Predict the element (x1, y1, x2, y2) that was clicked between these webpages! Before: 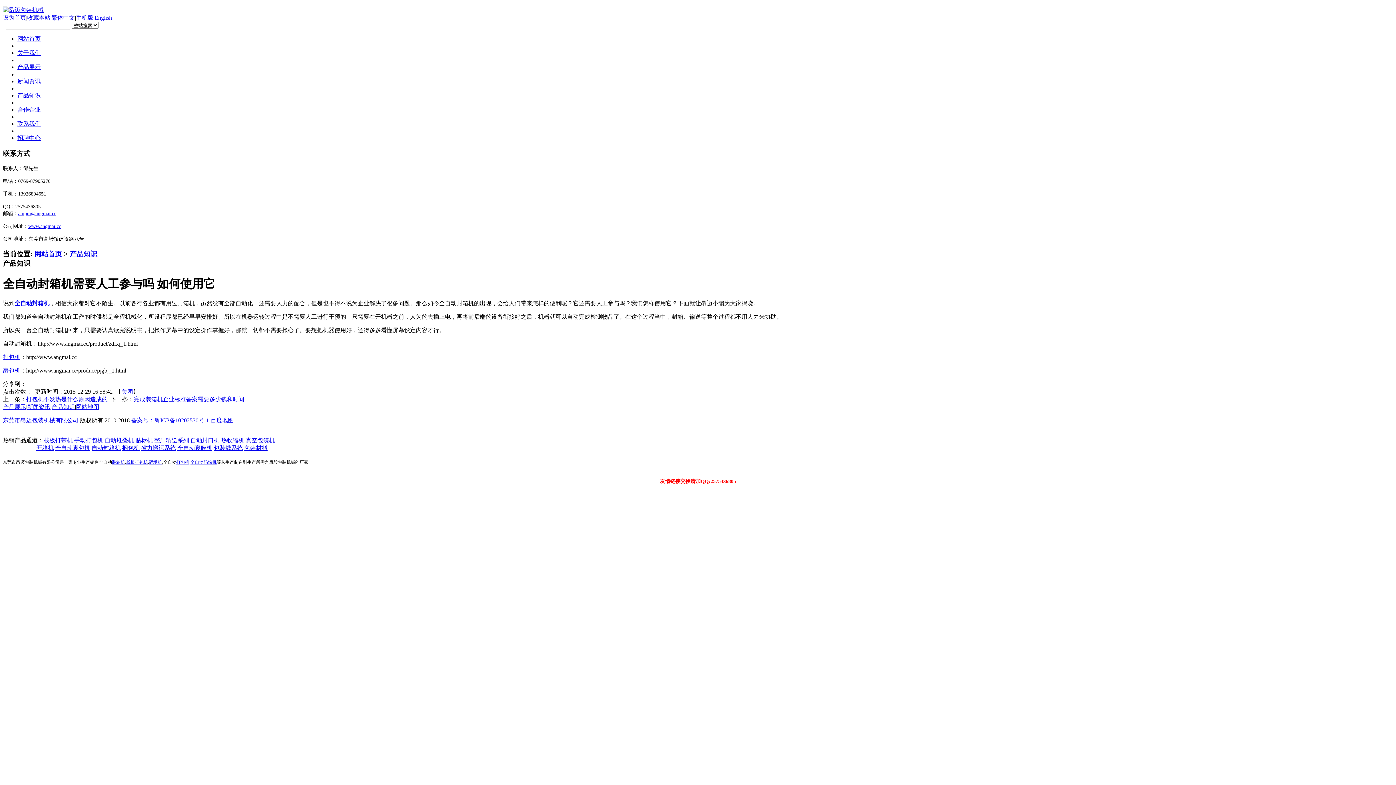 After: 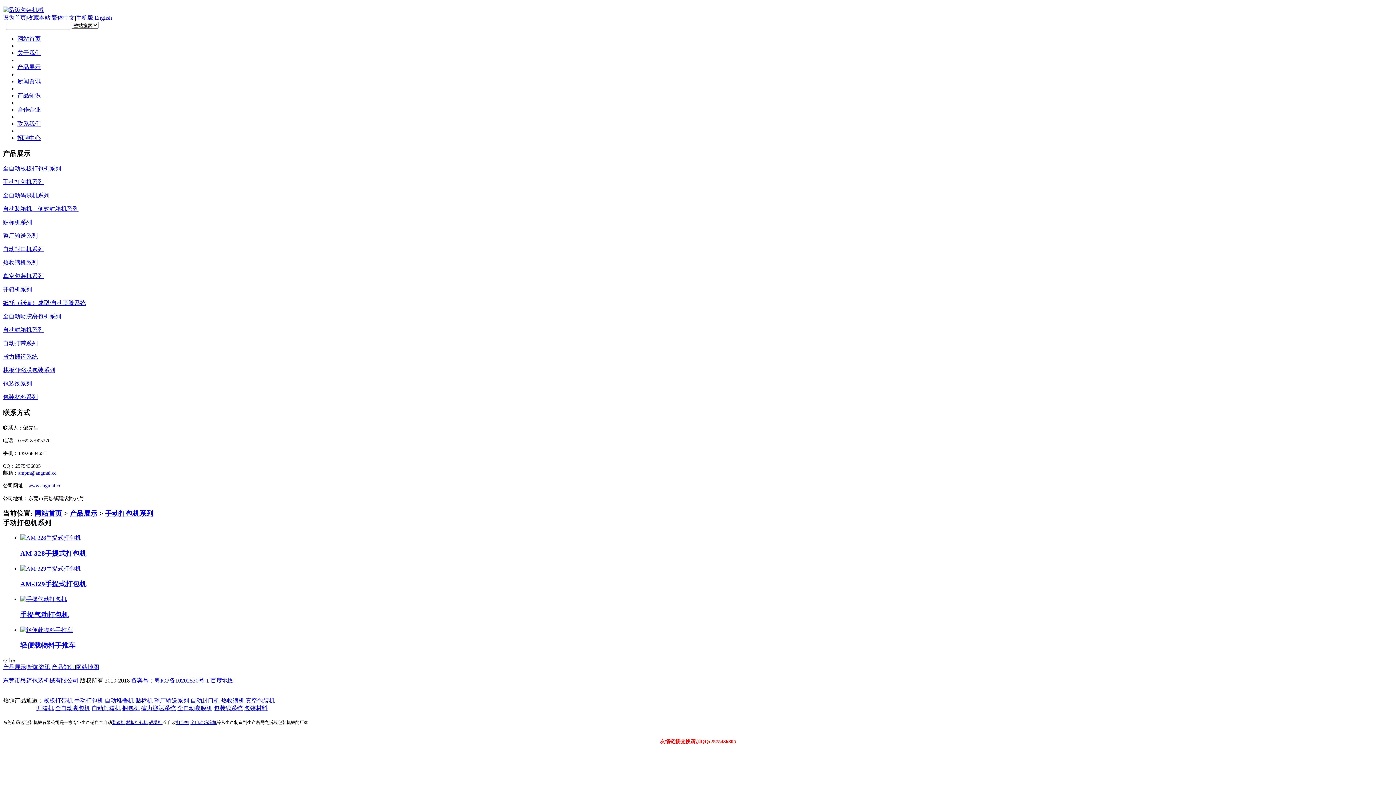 Action: bbox: (74, 437, 103, 443) label: 手动打包机